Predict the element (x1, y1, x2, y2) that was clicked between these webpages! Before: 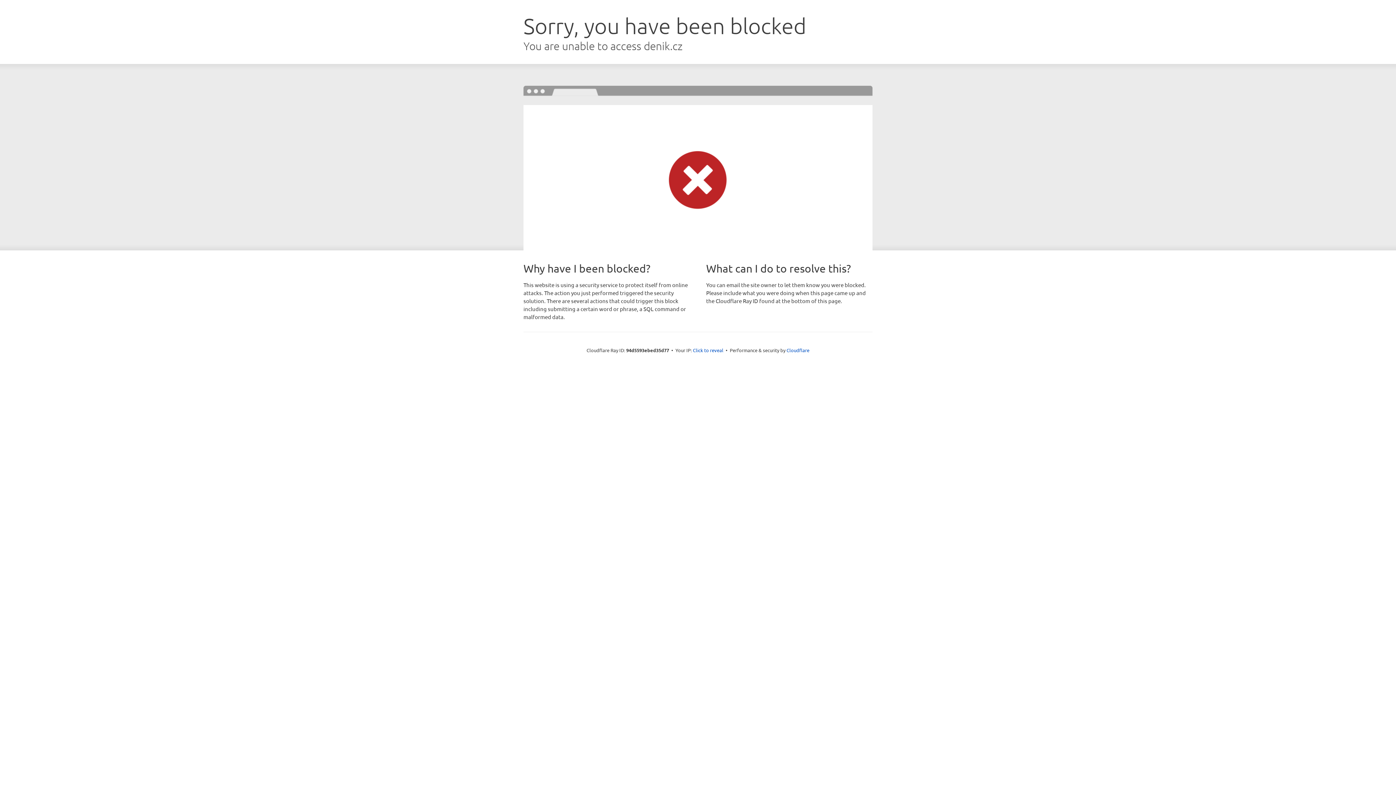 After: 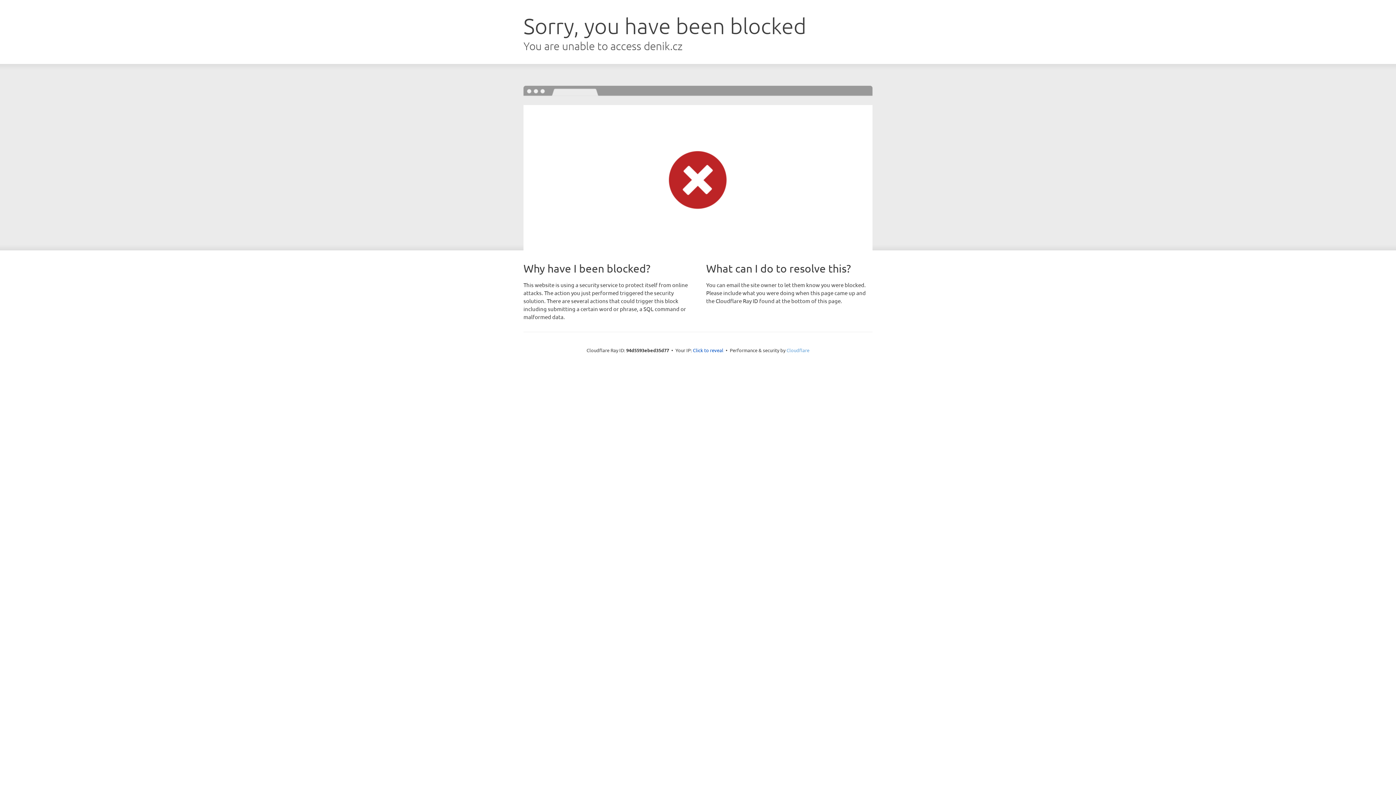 Action: label: Cloudflare bbox: (786, 347, 809, 353)